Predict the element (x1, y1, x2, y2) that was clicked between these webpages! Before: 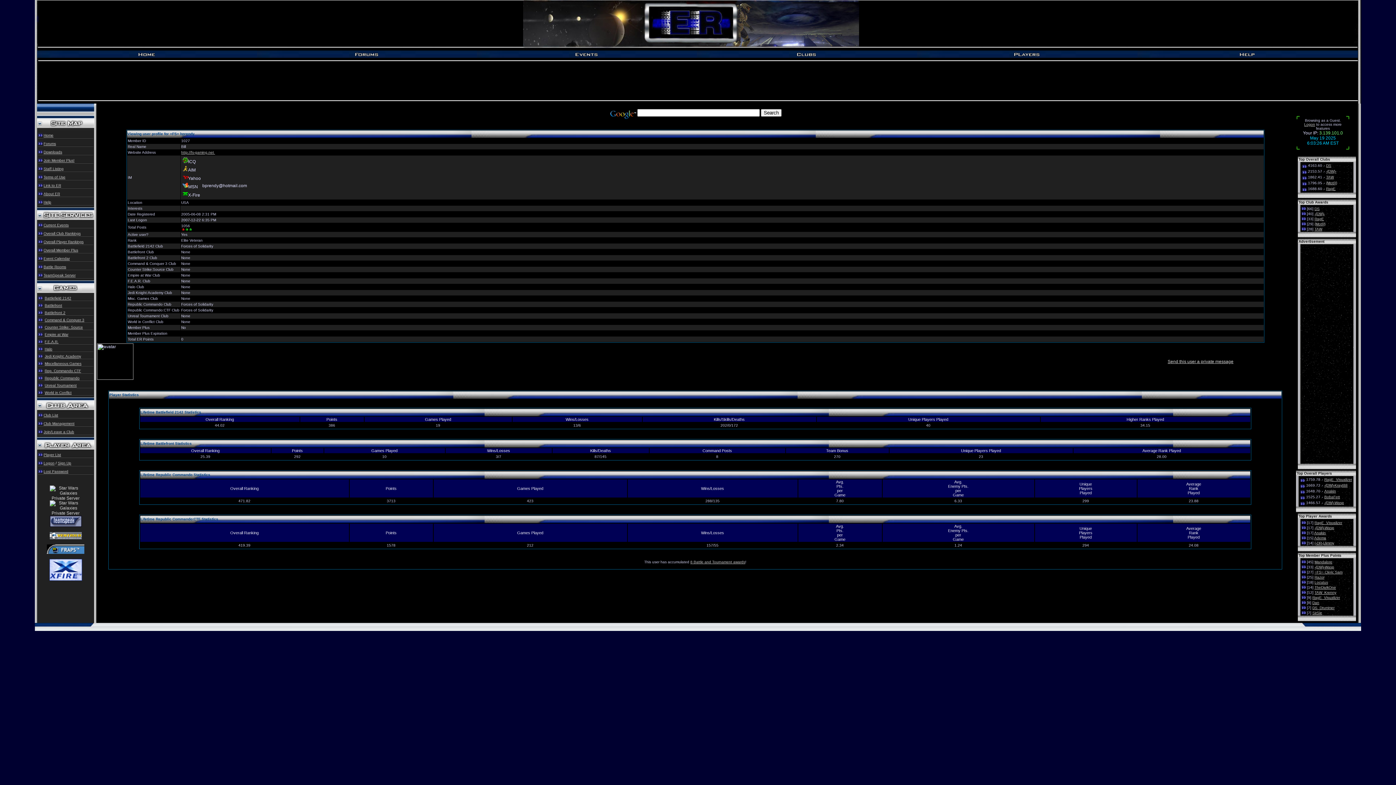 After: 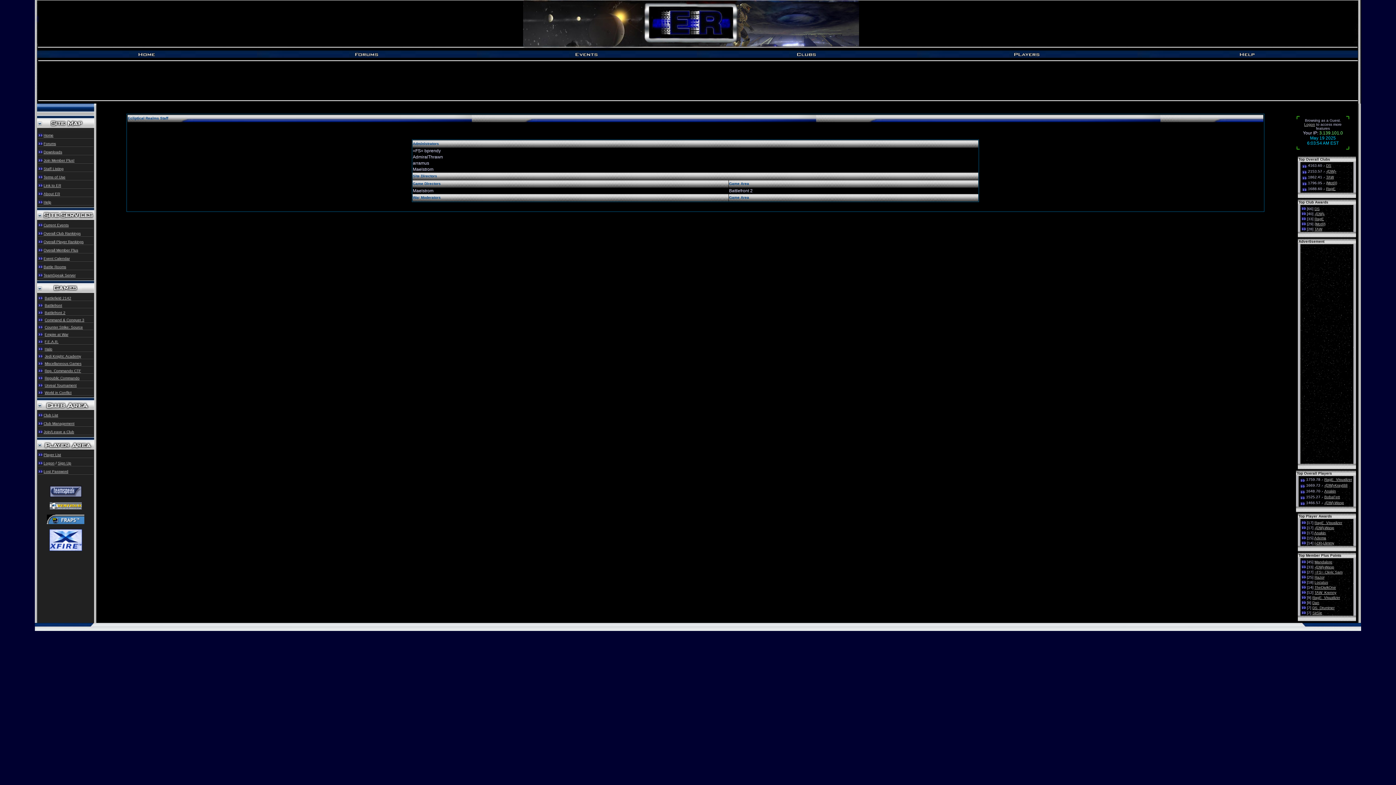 Action: bbox: (43, 166, 63, 170) label: Staff Listing